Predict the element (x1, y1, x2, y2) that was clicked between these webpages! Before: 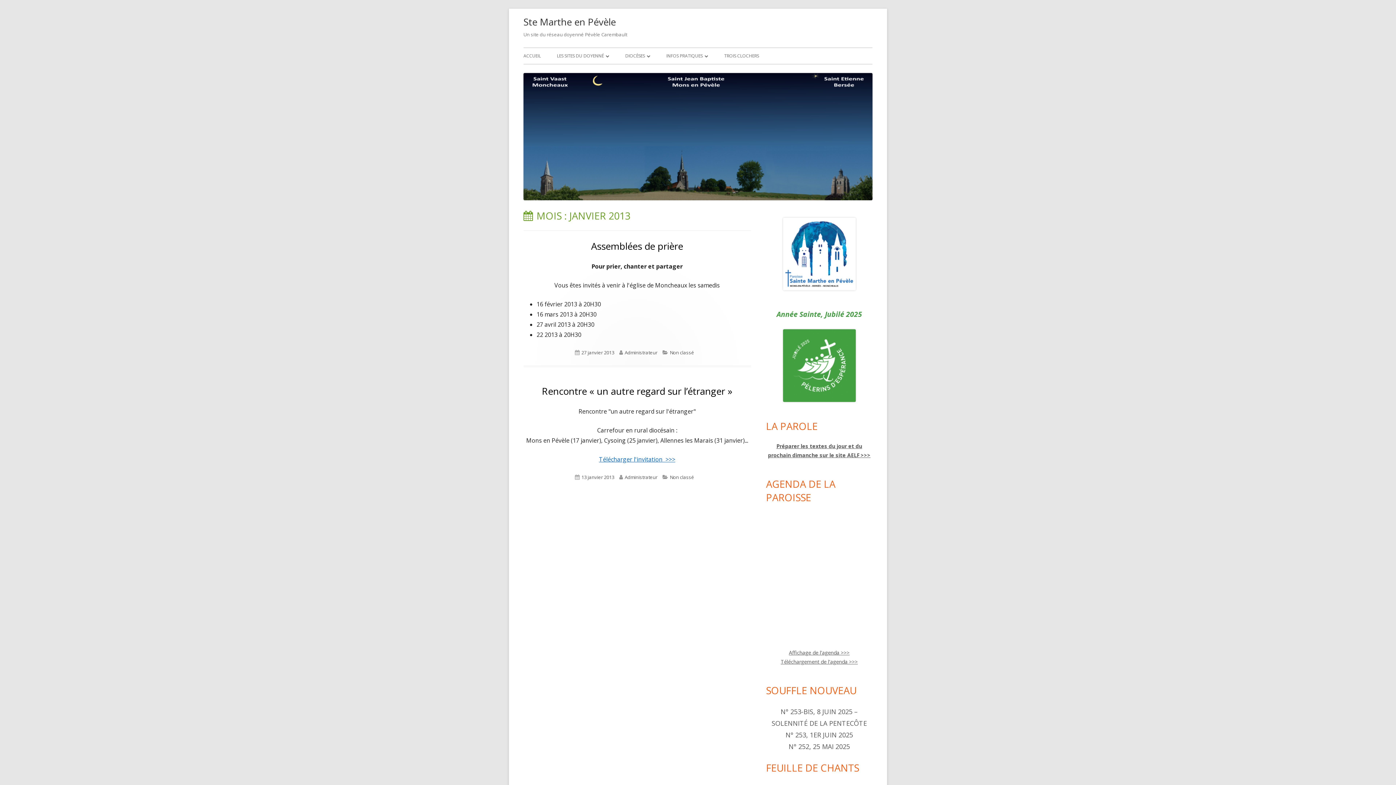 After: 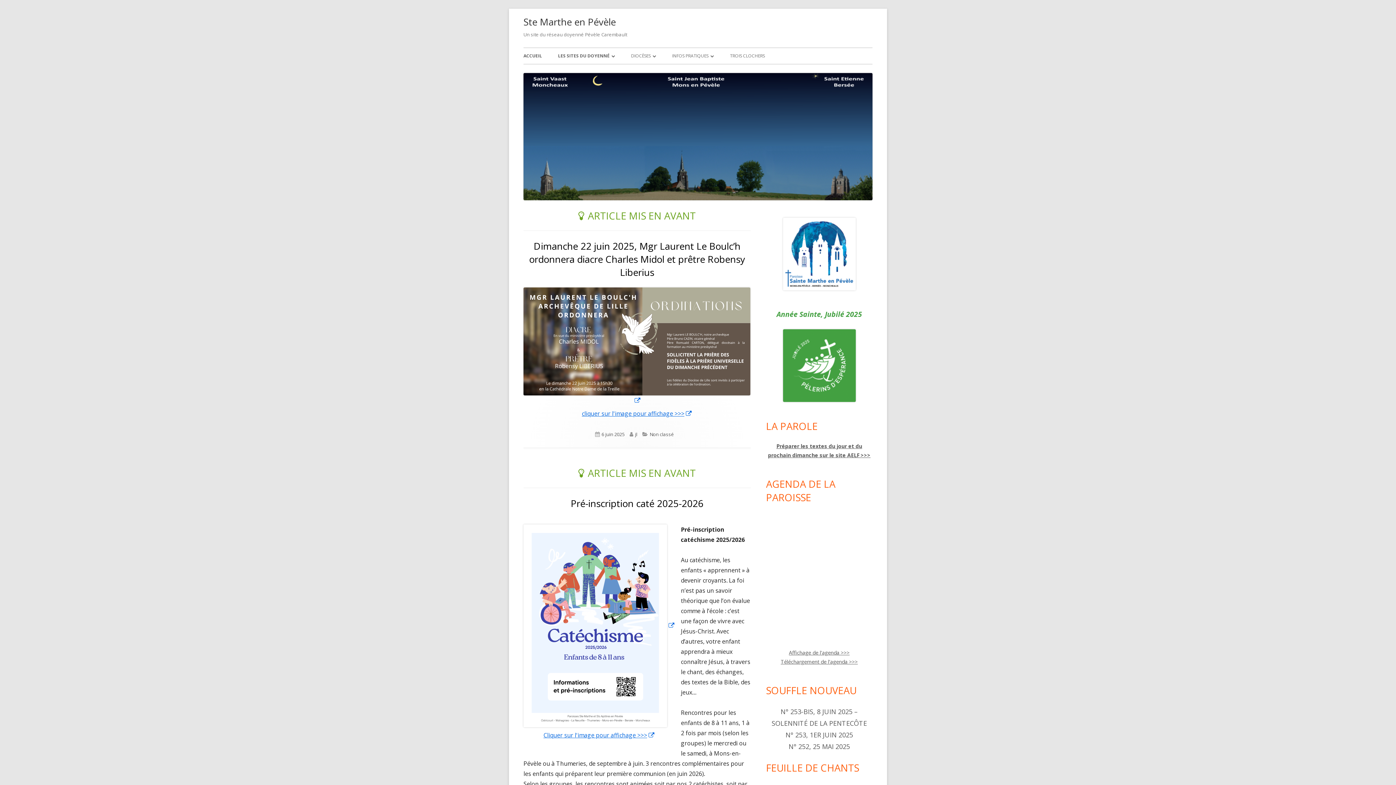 Action: label: ACCUEIL bbox: (523, 48, 541, 64)